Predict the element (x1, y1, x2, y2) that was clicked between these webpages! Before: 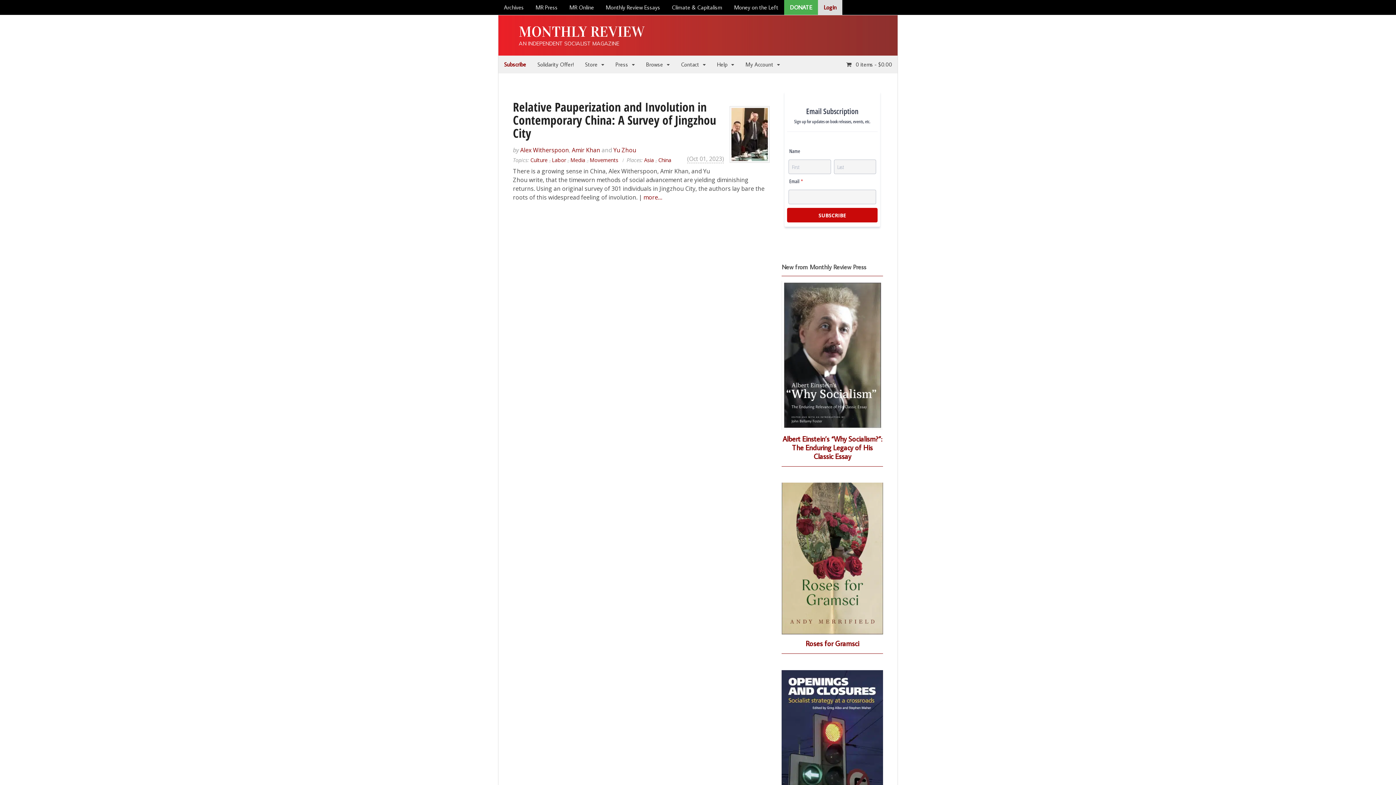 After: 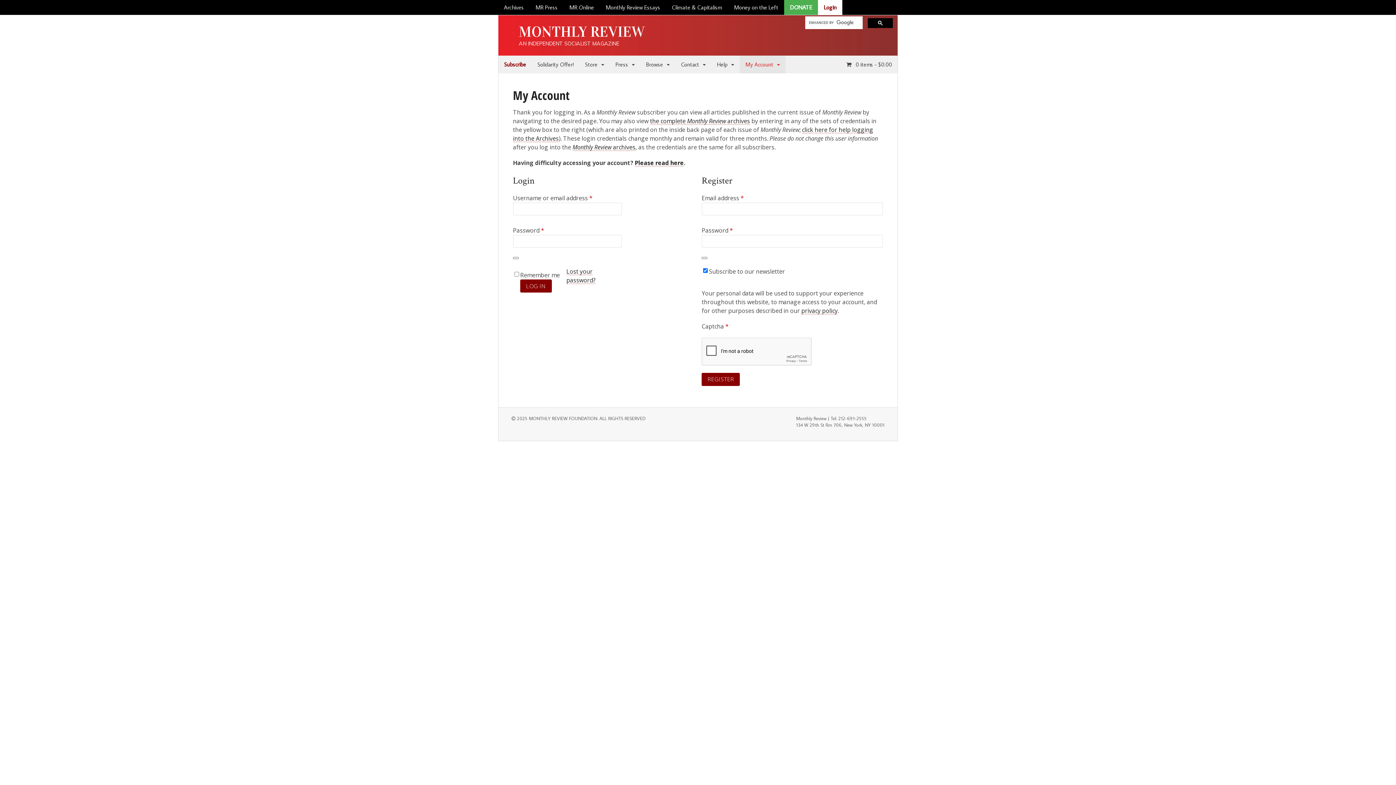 Action: label: My Account bbox: (739, 55, 785, 73)